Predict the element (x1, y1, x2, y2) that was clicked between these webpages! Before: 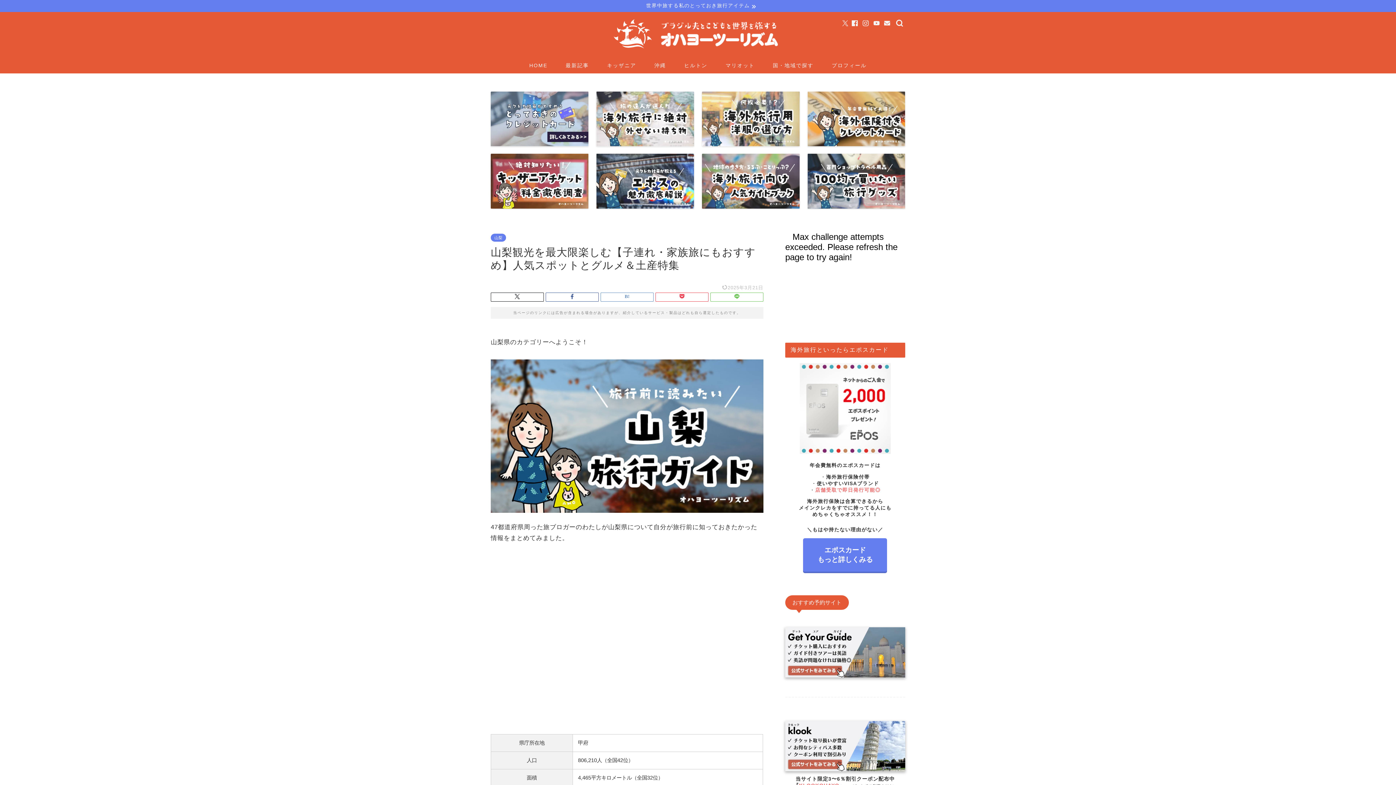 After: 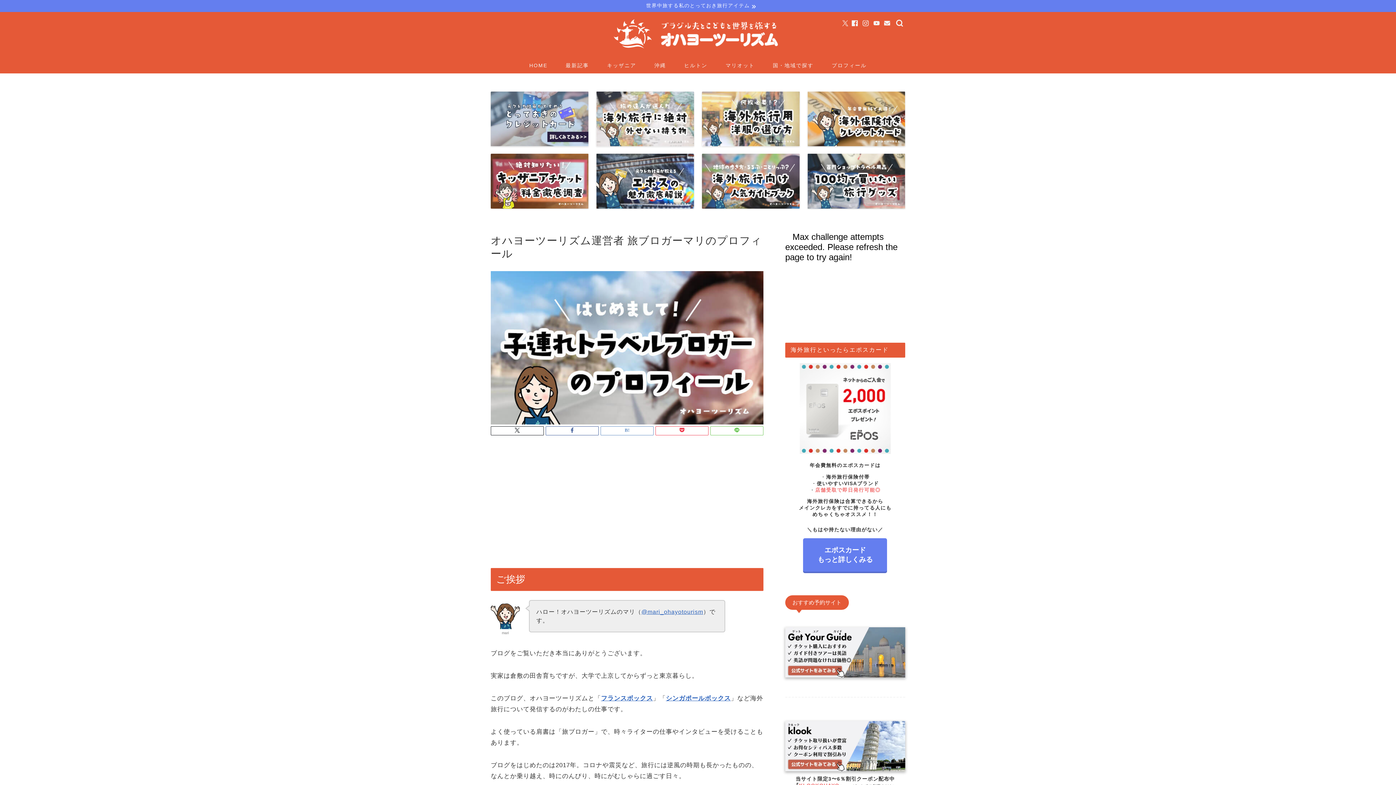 Action: bbox: (822, 56, 876, 73) label: プロフィール